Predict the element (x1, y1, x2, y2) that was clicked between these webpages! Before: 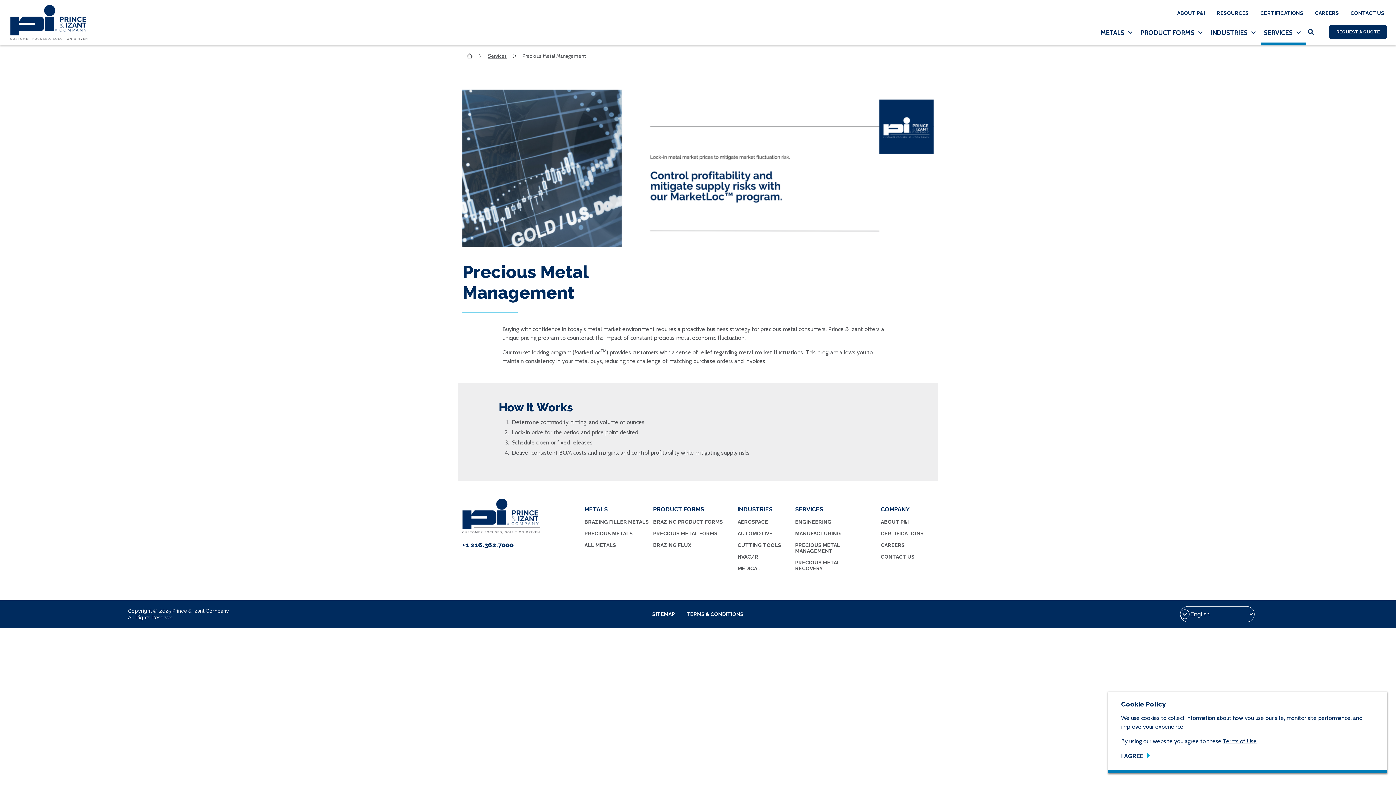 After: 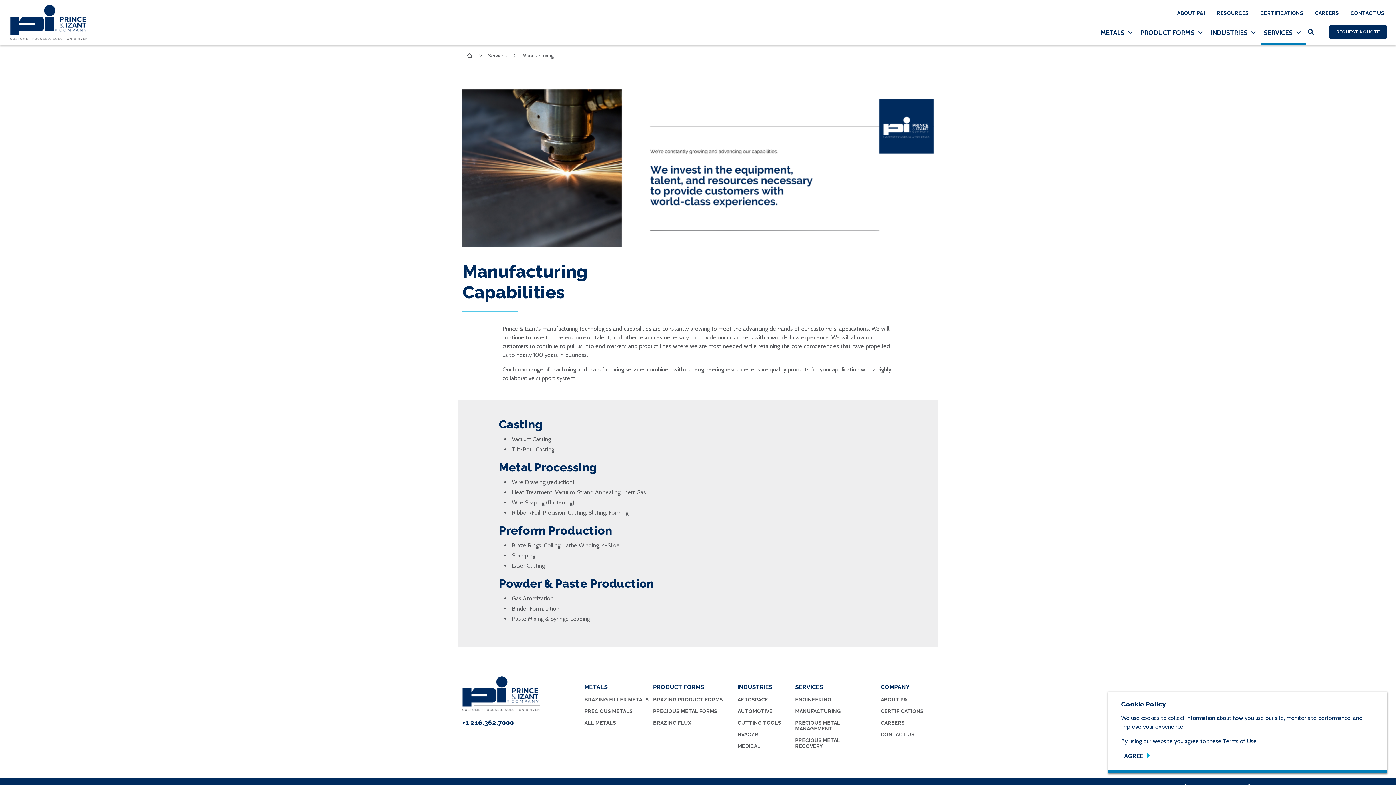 Action: label: MANUFACTURING bbox: (795, 530, 841, 536)